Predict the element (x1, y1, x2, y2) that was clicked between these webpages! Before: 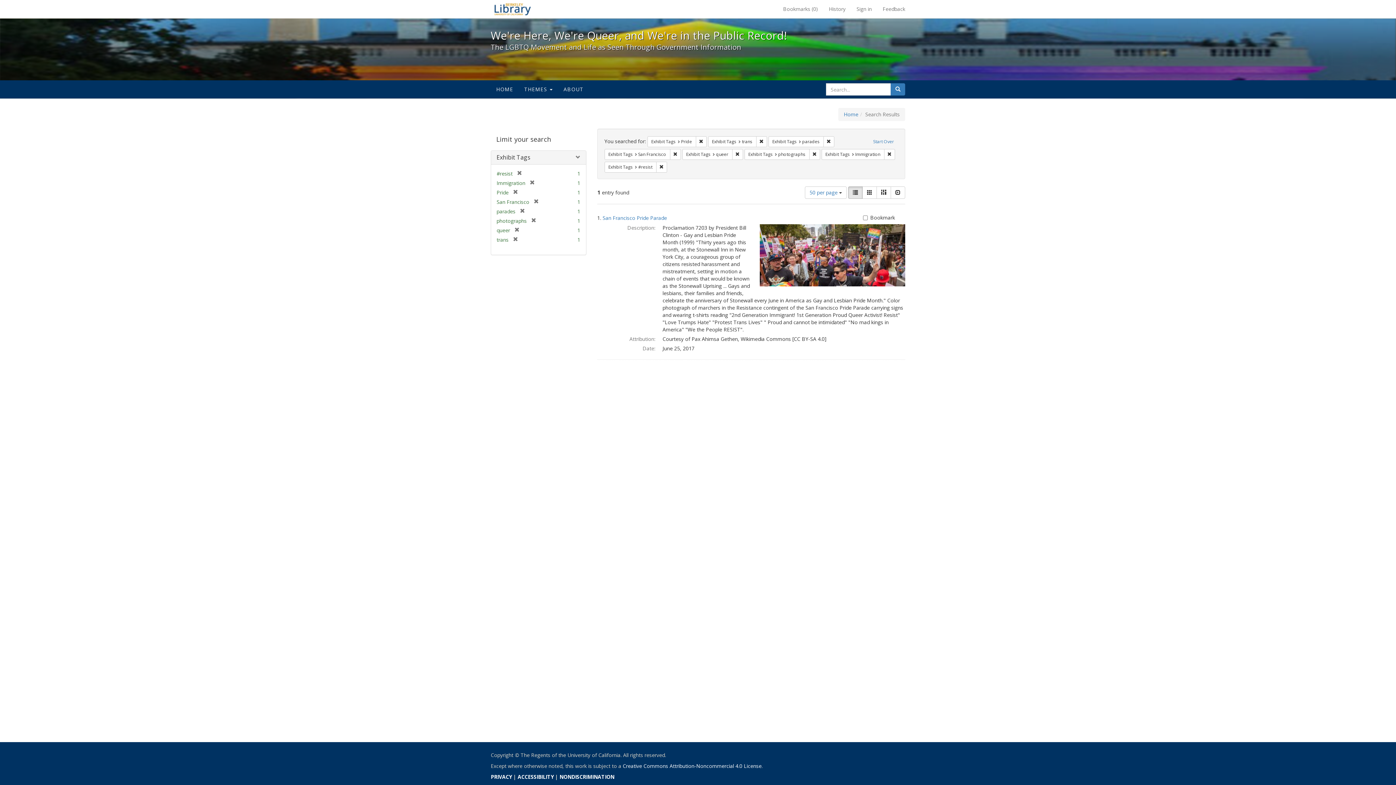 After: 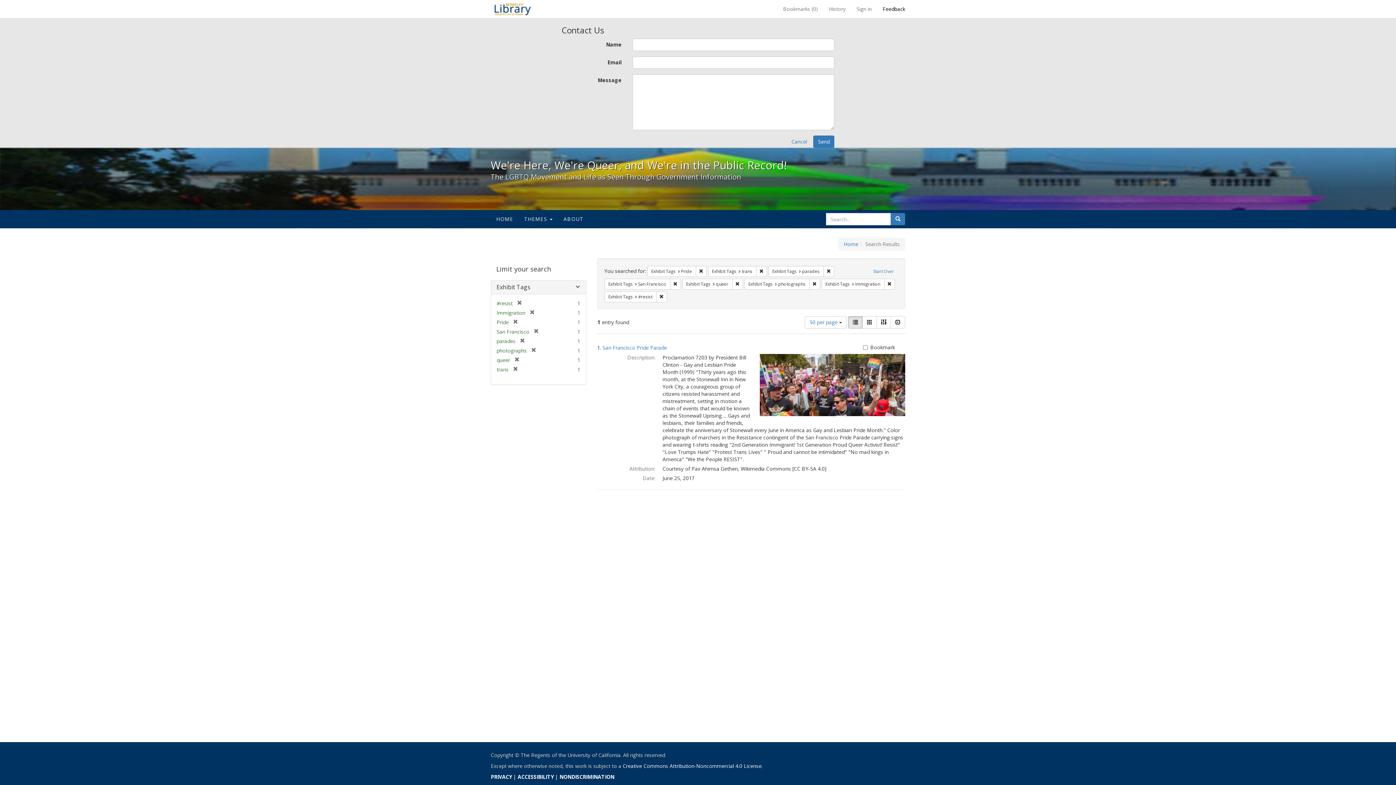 Action: bbox: (877, 0, 910, 18) label: Feedback